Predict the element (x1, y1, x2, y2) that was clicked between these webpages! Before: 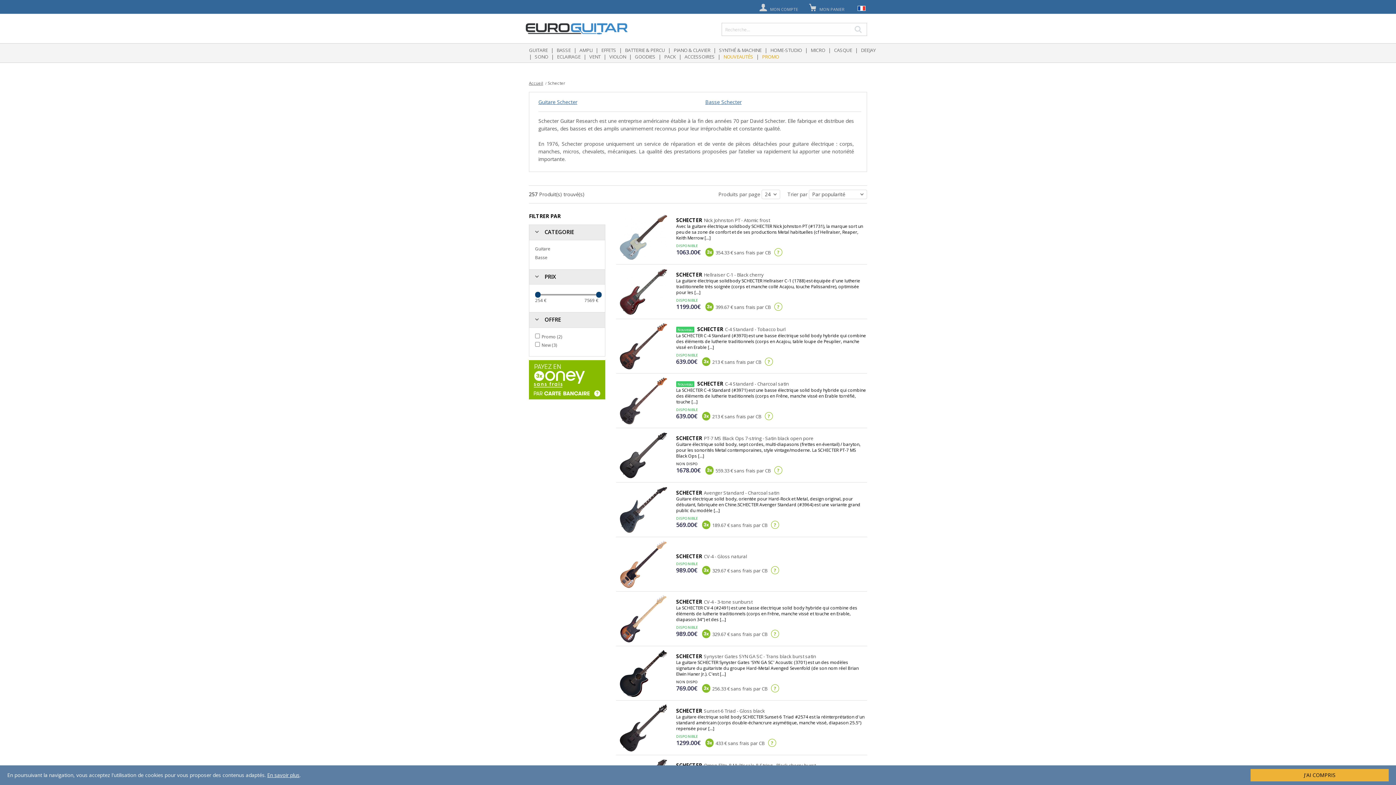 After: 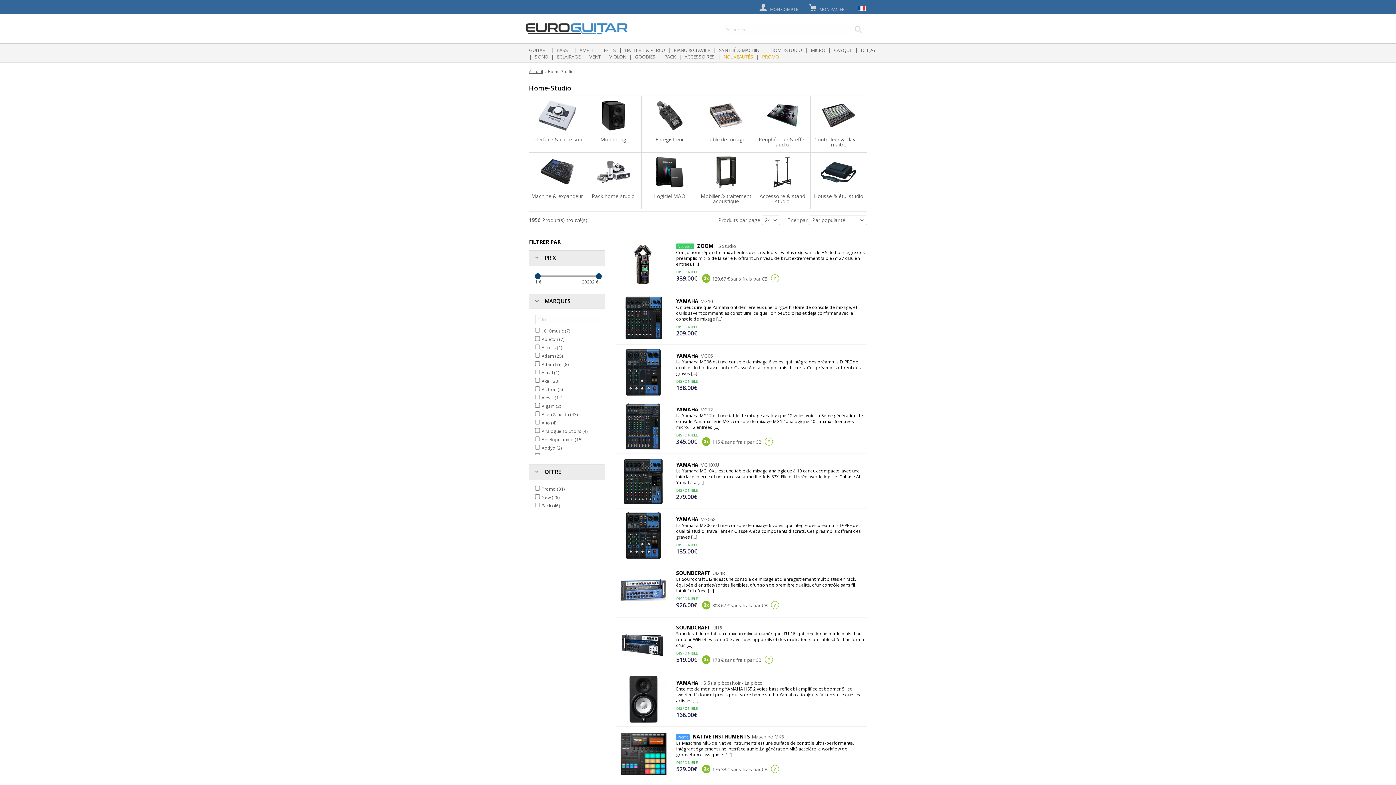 Action: bbox: (770, 46, 802, 53) label: HOME-STUDIO